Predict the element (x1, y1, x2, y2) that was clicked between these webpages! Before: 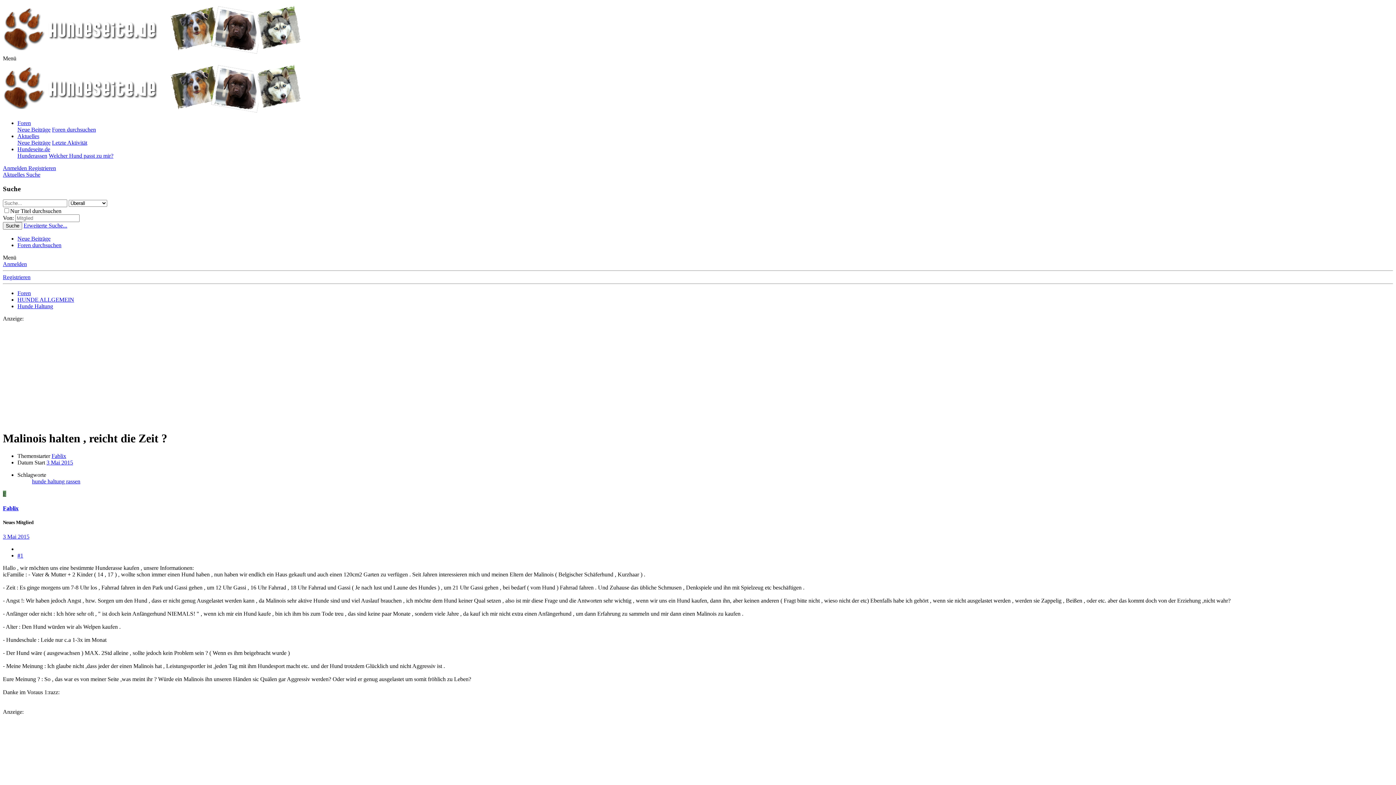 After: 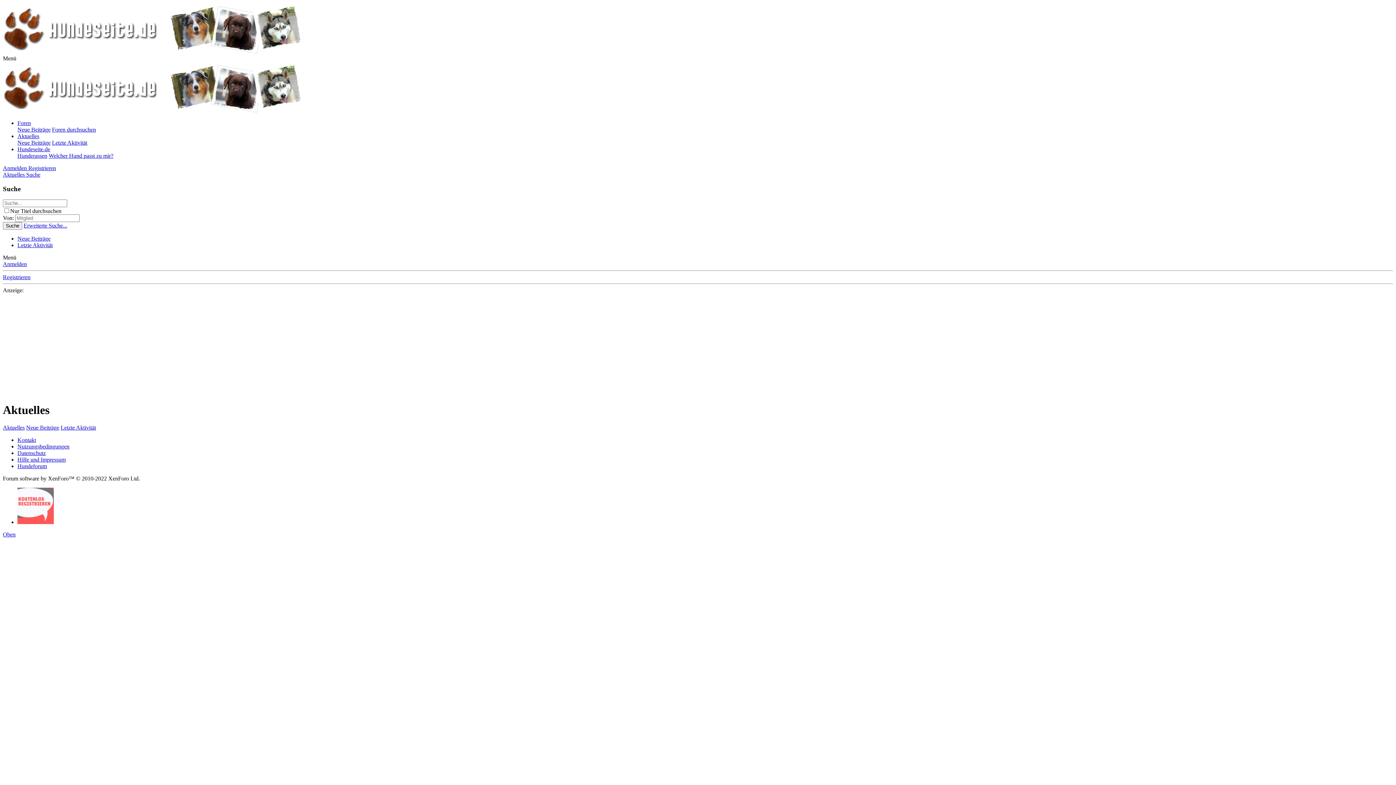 Action: label: Aktuelles bbox: (2, 171, 26, 177)